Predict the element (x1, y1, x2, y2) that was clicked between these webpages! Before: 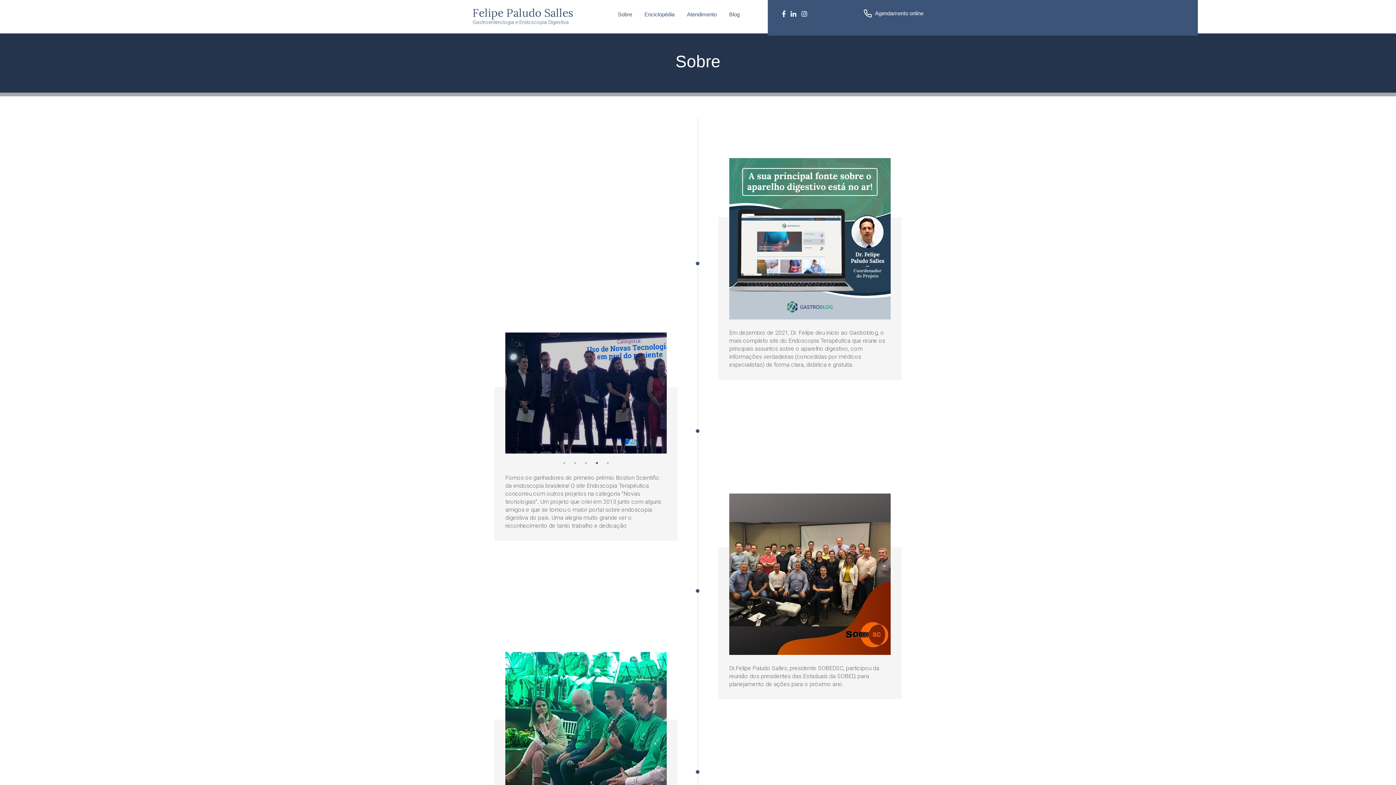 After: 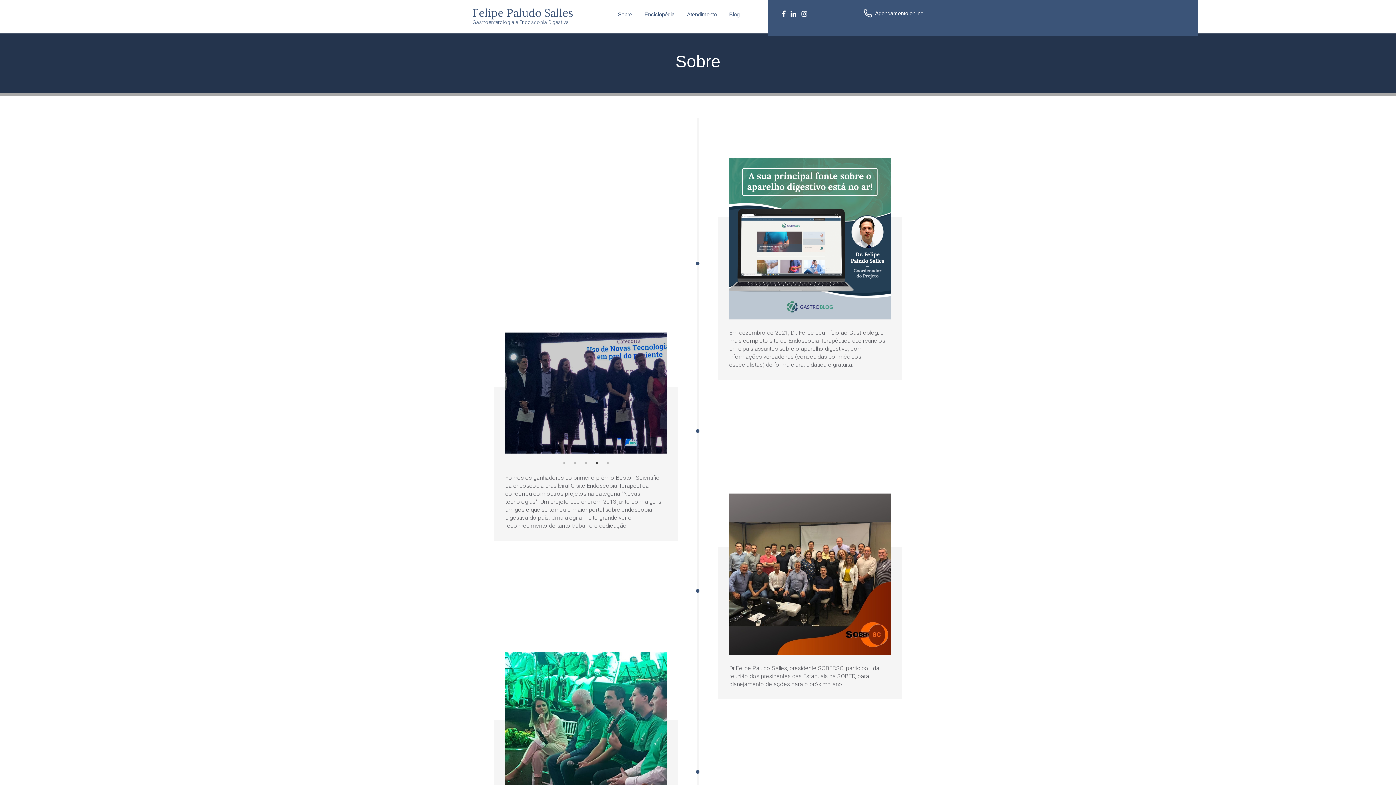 Action: label: 4 of 5 bbox: (593, 459, 600, 466)